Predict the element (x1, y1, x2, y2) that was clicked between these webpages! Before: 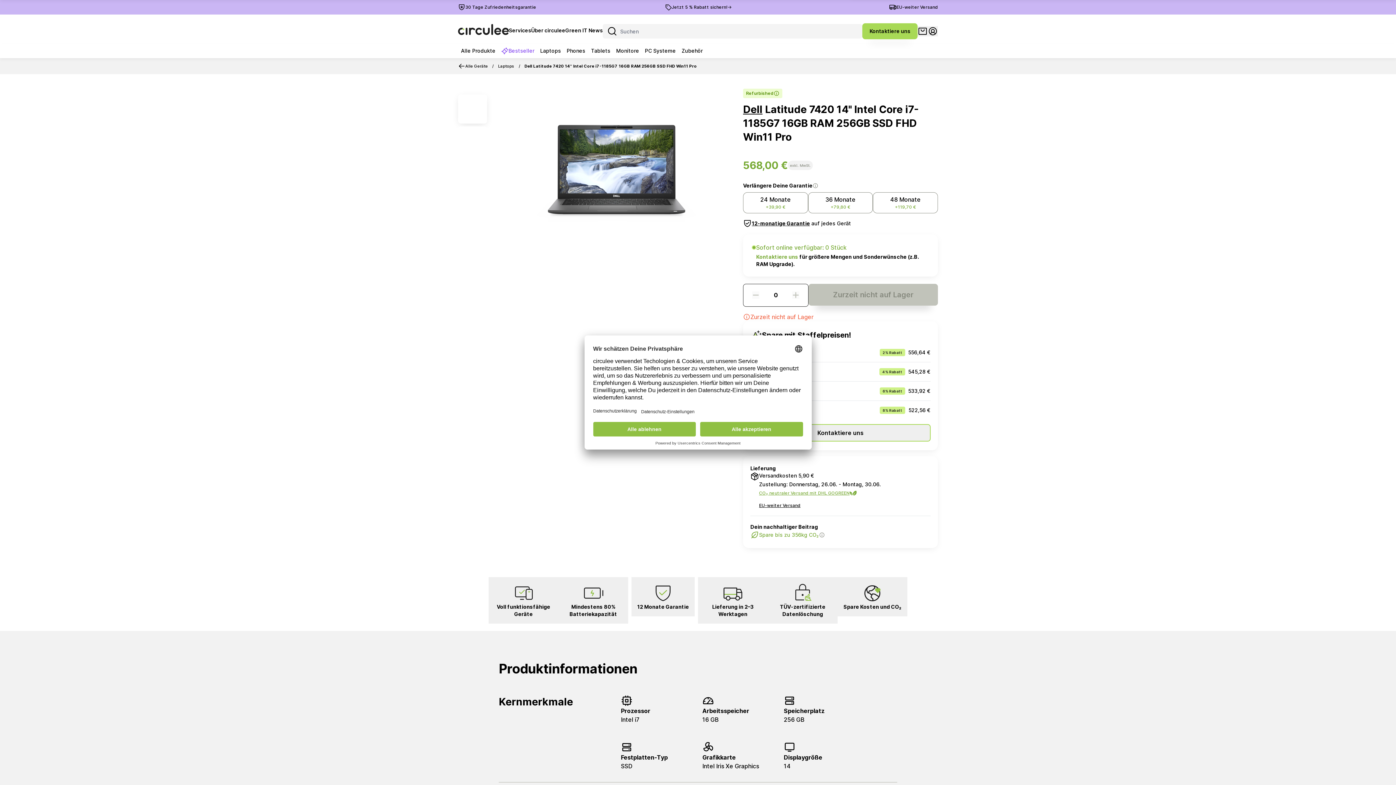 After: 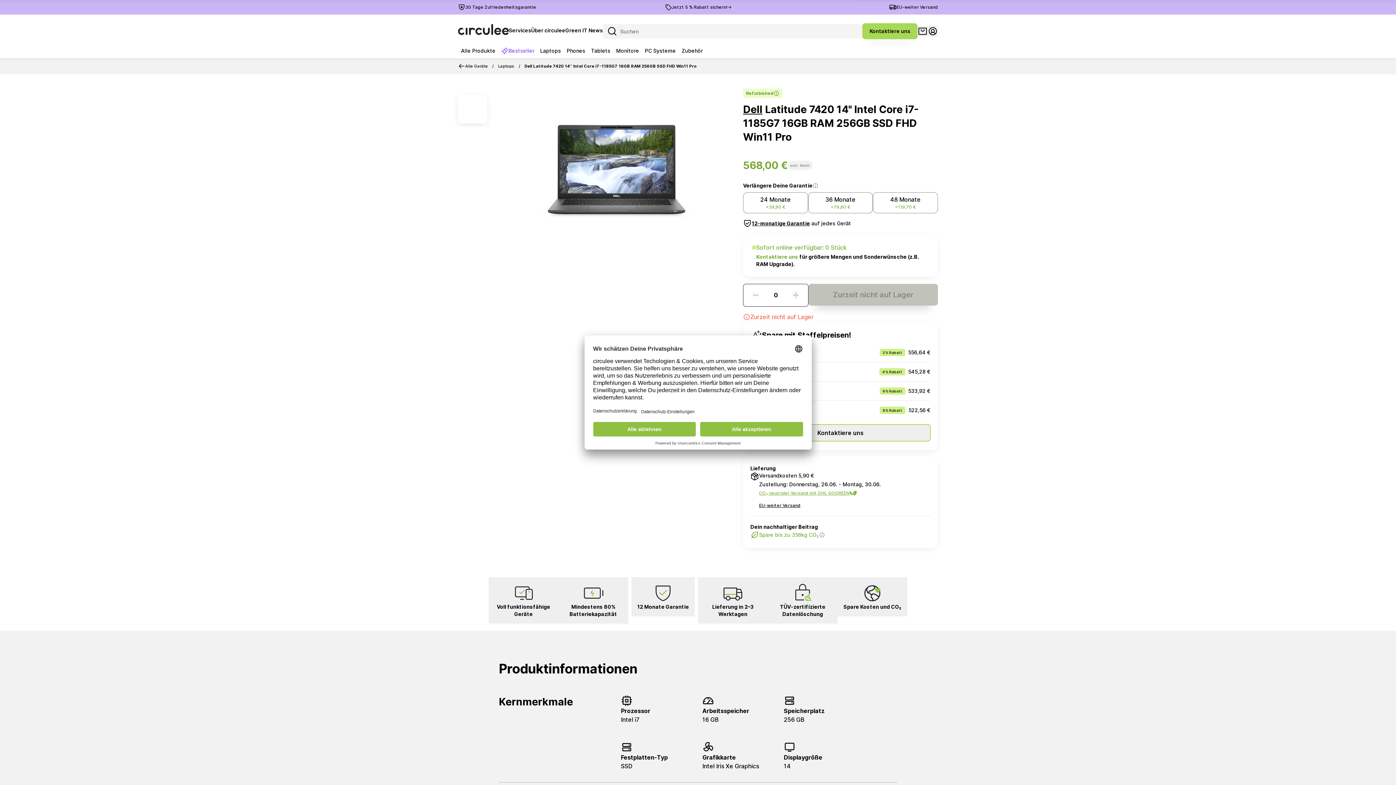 Action: bbox: (465, 4, 536, 10) label: 30 Tage Zufriedenheitsgarantie